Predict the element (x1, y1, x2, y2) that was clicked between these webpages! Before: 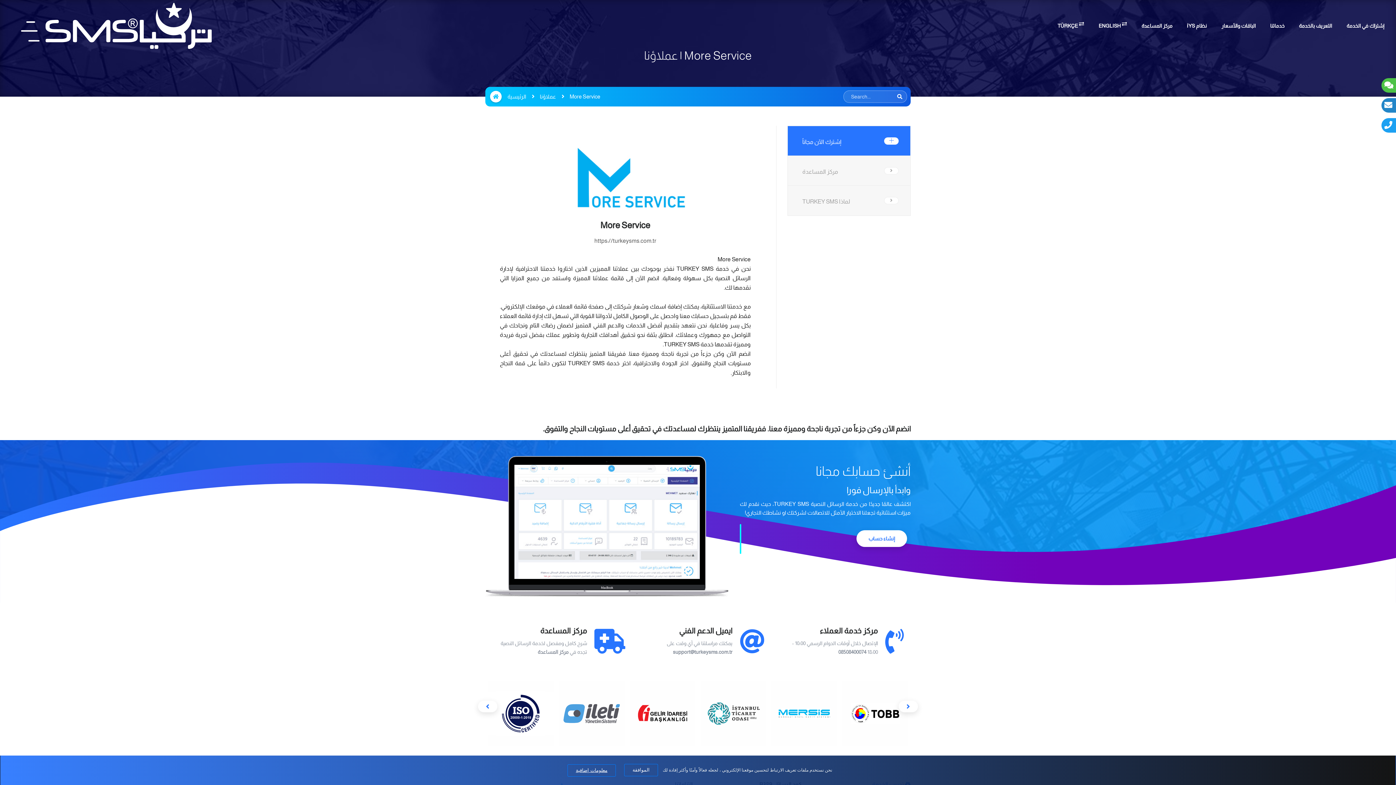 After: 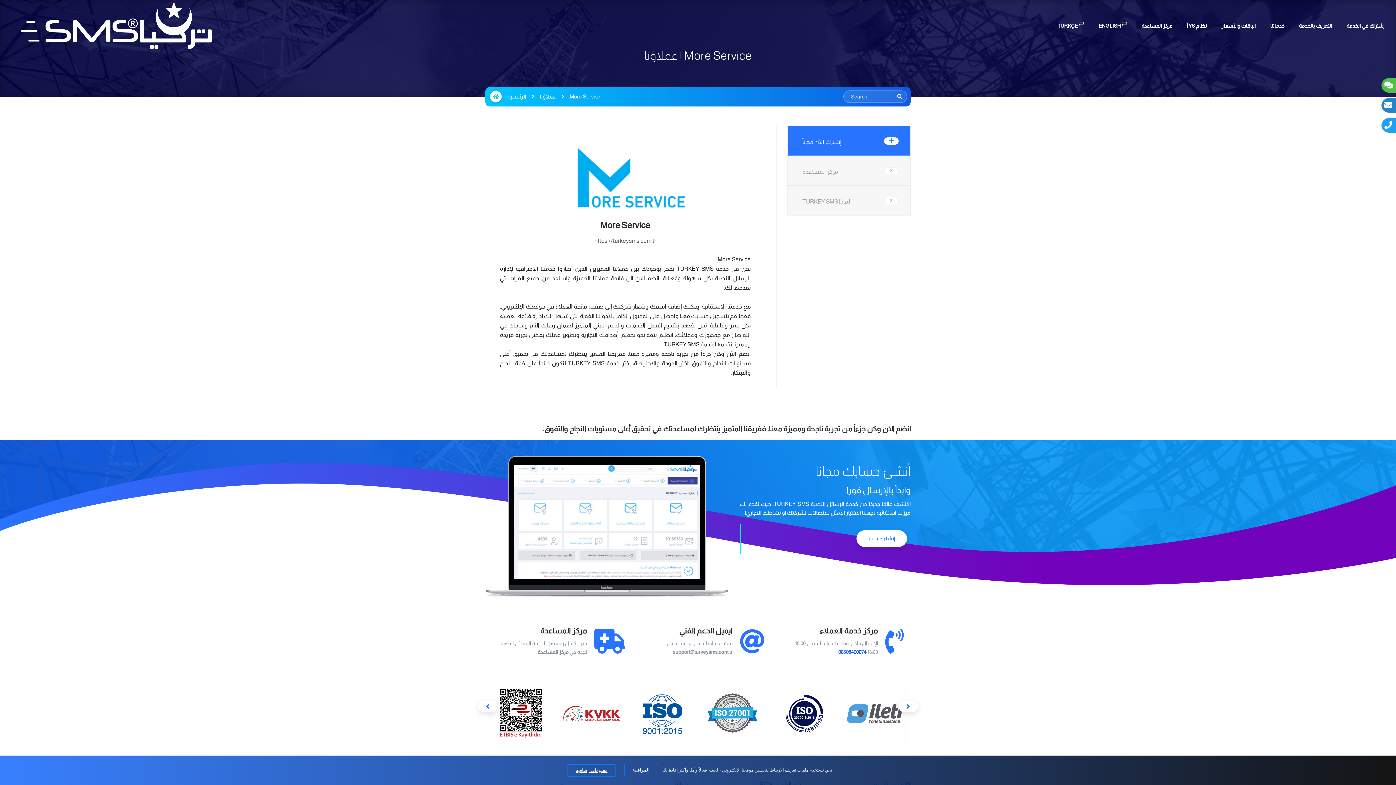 Action: label: 08508400074 bbox: (838, 649, 866, 655)